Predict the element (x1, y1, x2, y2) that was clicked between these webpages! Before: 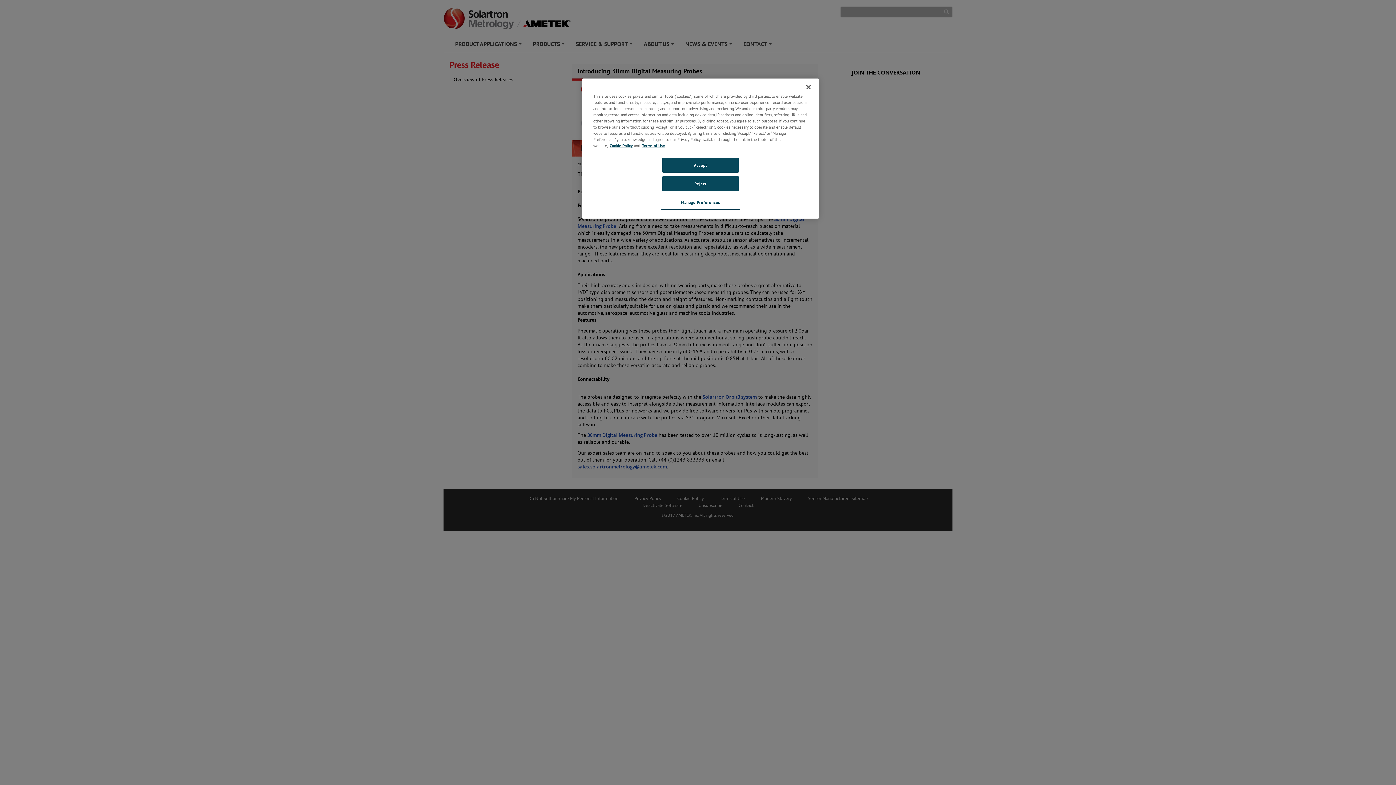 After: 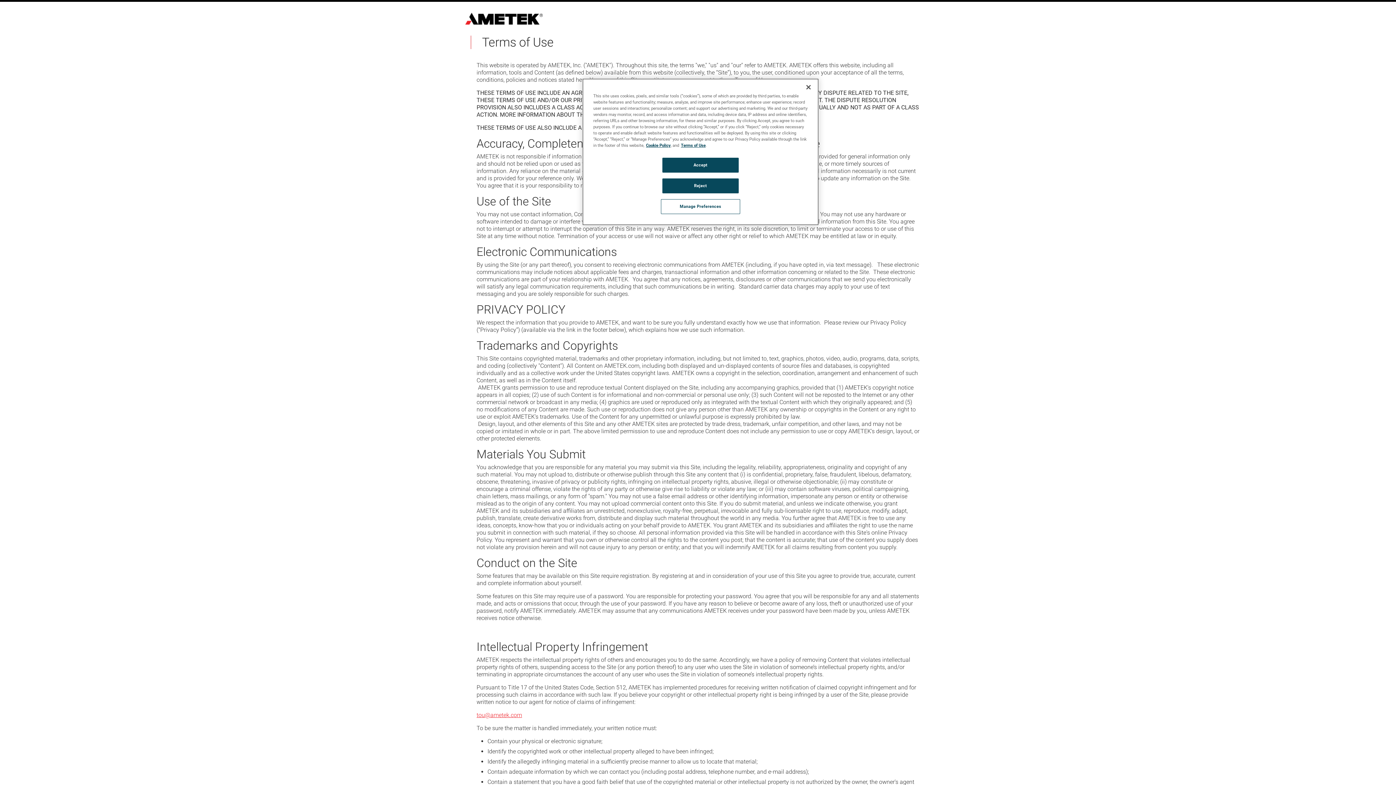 Action: label: Terms of Use bbox: (642, 142, 665, 148)